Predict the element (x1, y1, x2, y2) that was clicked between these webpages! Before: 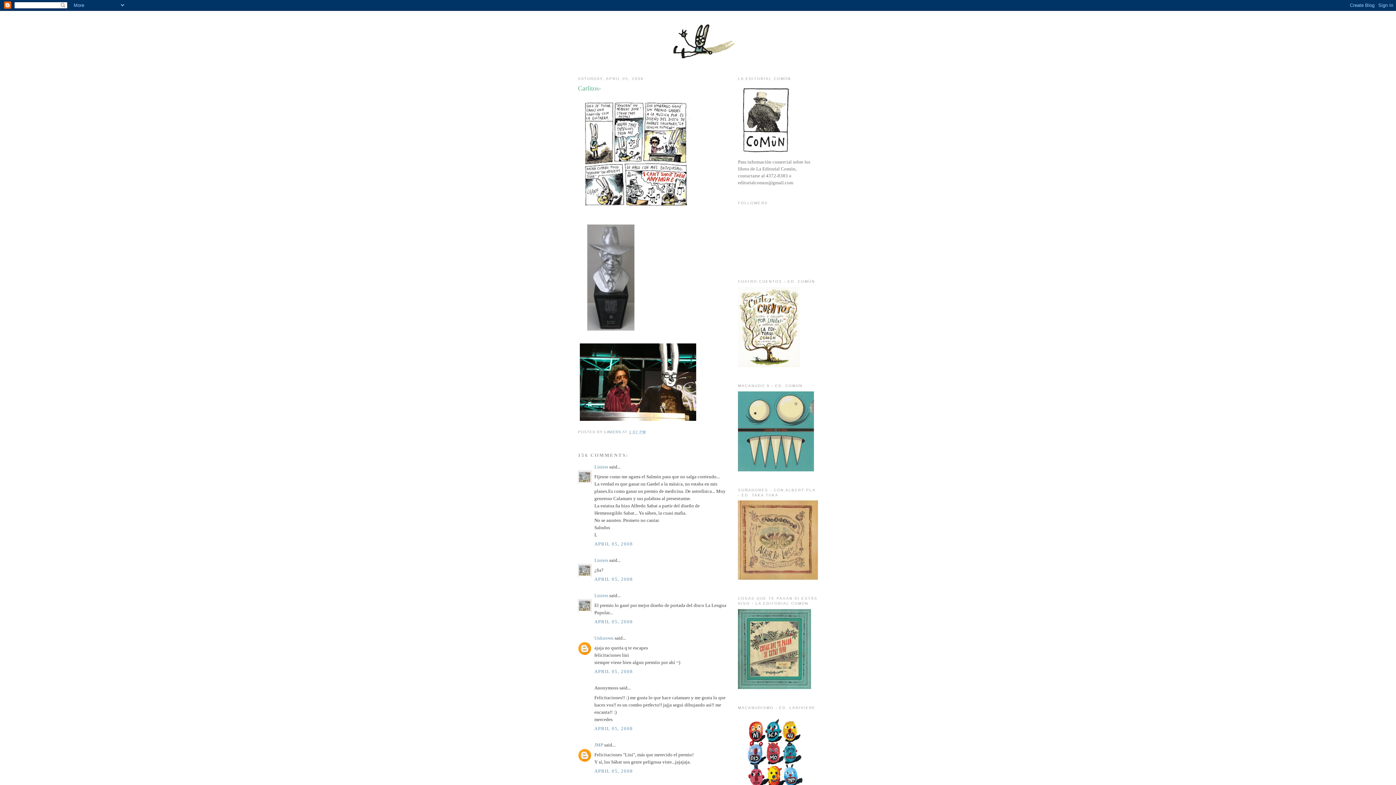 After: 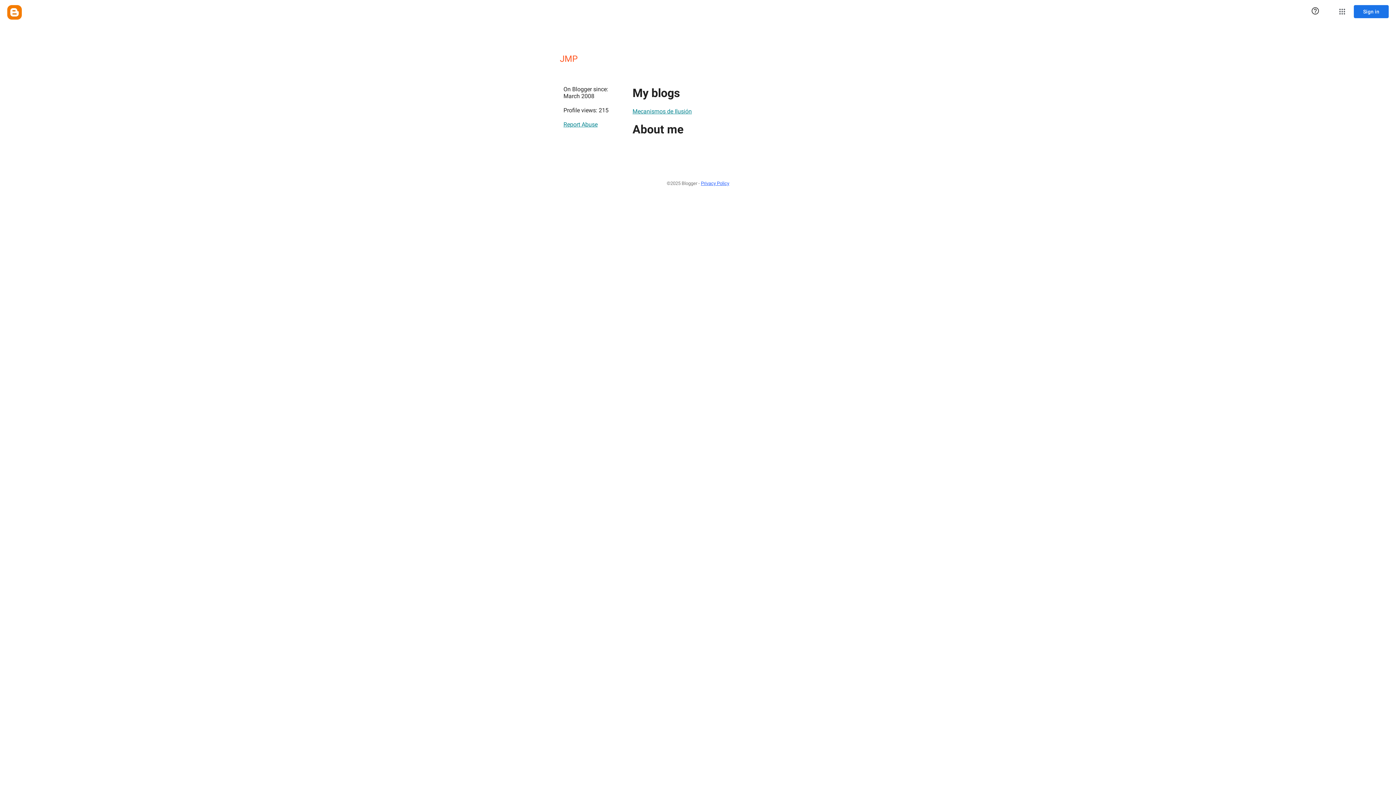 Action: label: JMP bbox: (594, 742, 603, 748)